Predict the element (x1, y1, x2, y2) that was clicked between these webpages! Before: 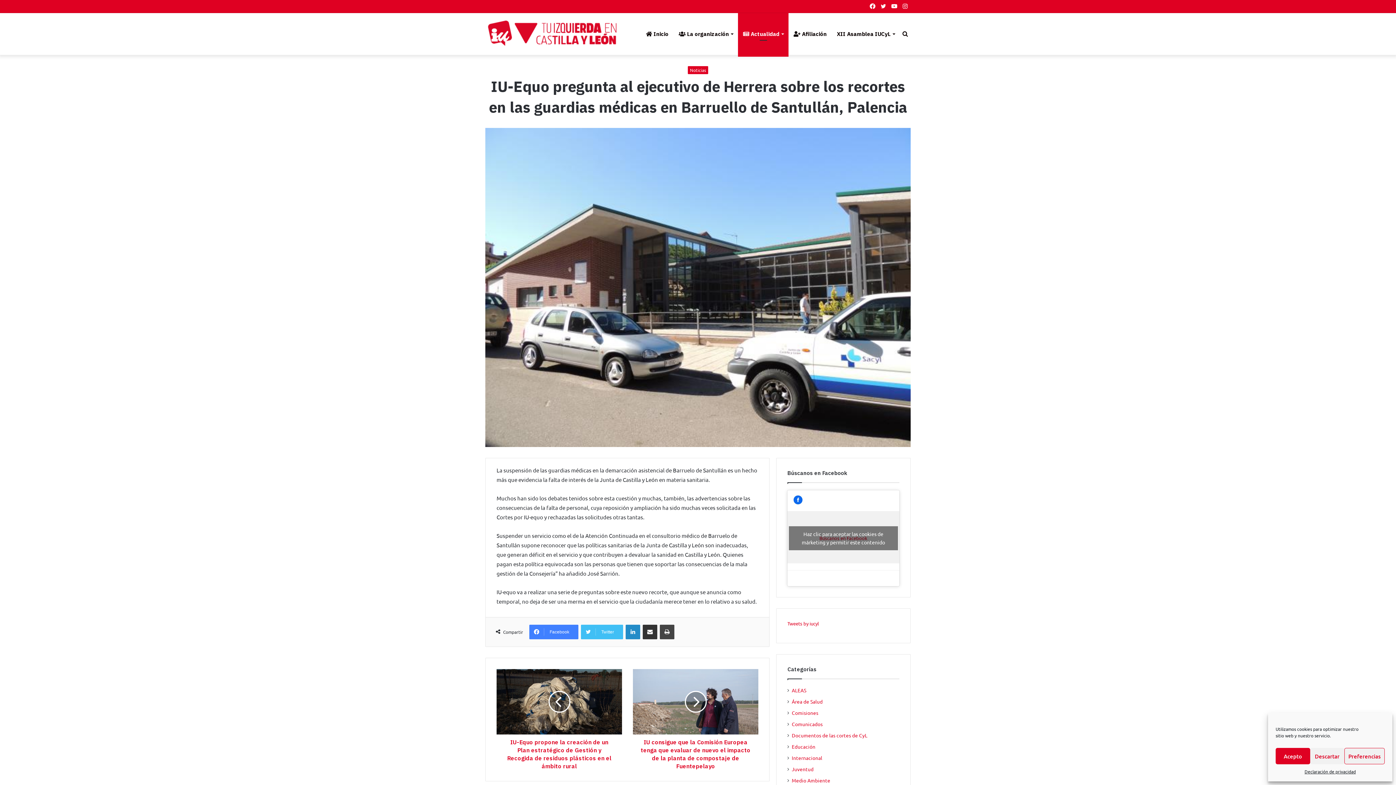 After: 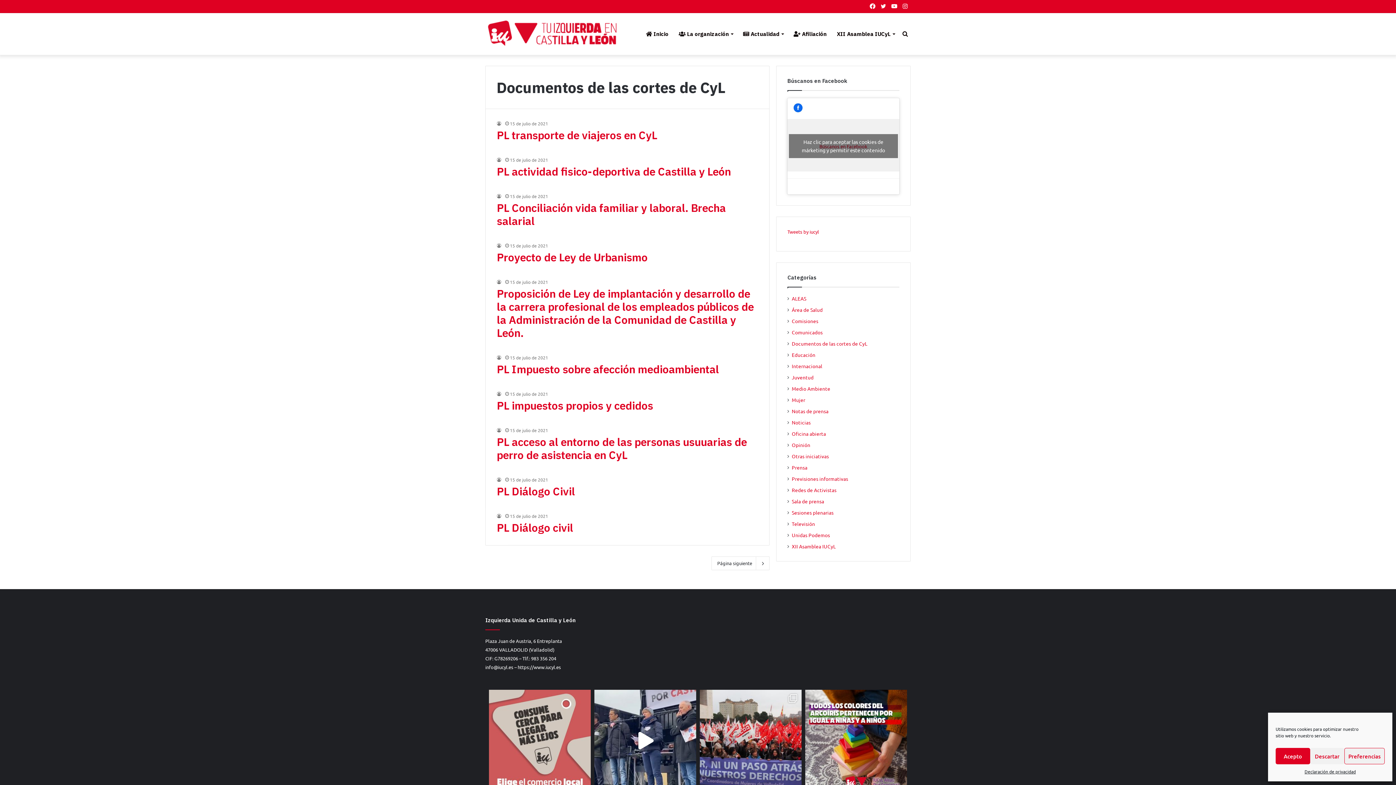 Action: bbox: (792, 732, 867, 739) label: Documentos de las cortes de CyL